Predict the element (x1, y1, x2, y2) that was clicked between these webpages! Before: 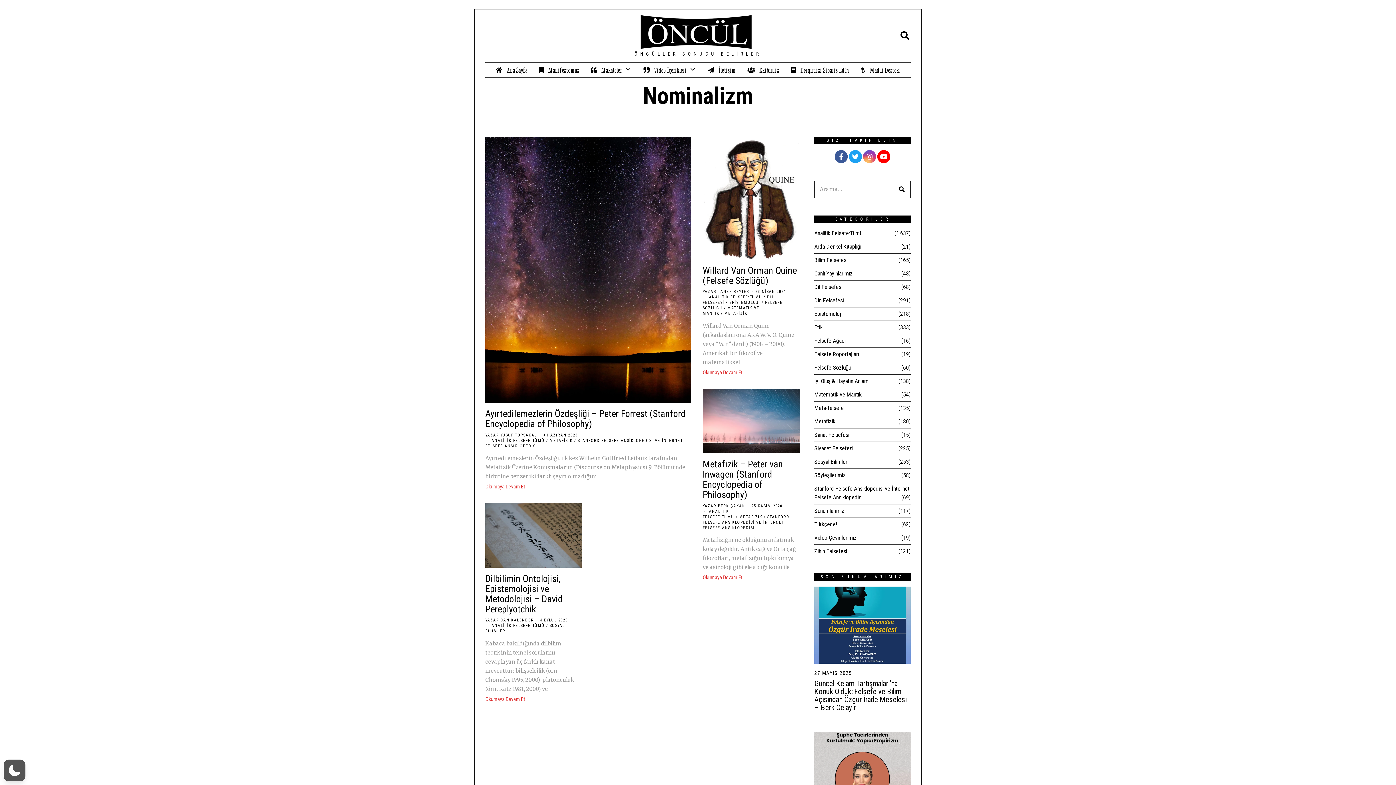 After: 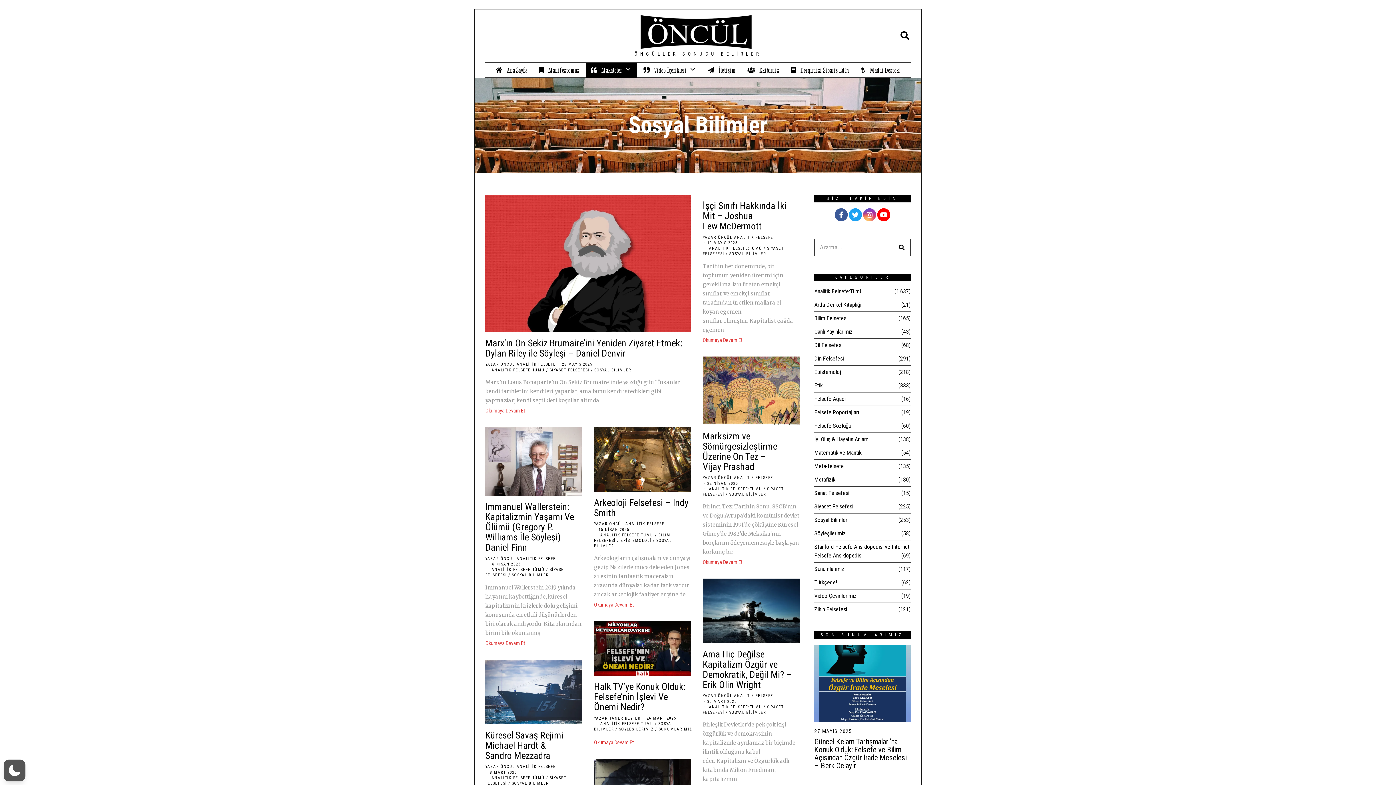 Action: bbox: (814, 458, 847, 465) label: Sosyal Bilimler